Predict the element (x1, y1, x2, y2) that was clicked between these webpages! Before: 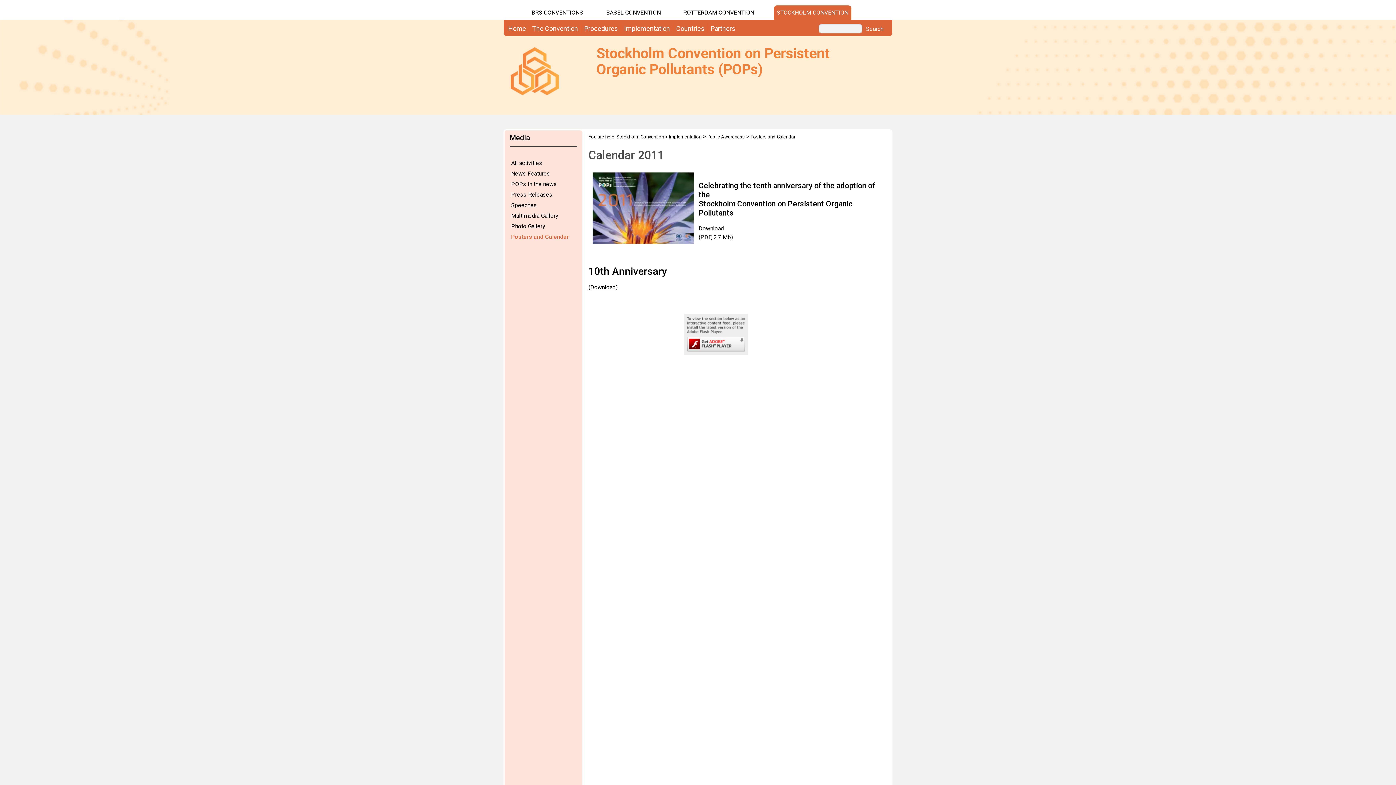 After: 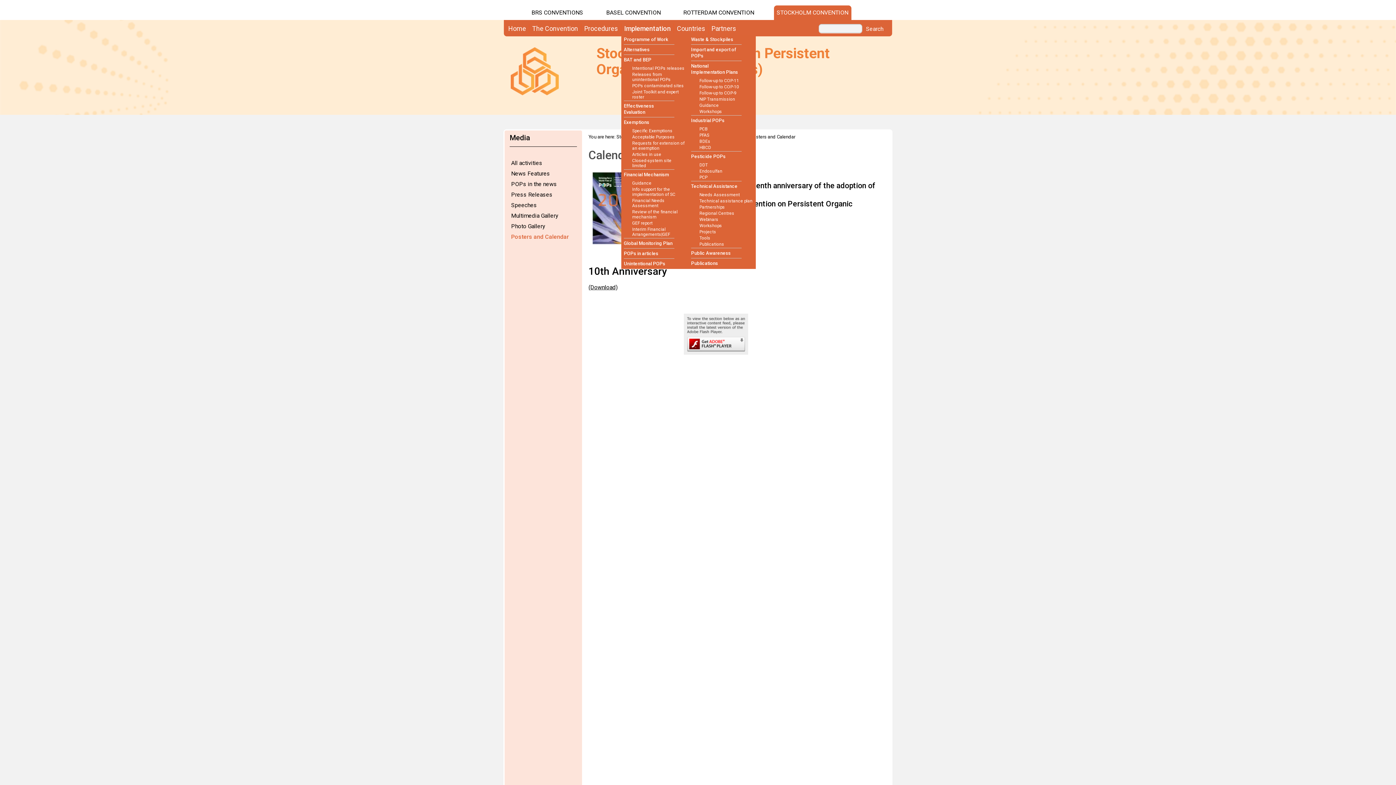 Action: label: Implementation bbox: (621, 23, 673, 33)